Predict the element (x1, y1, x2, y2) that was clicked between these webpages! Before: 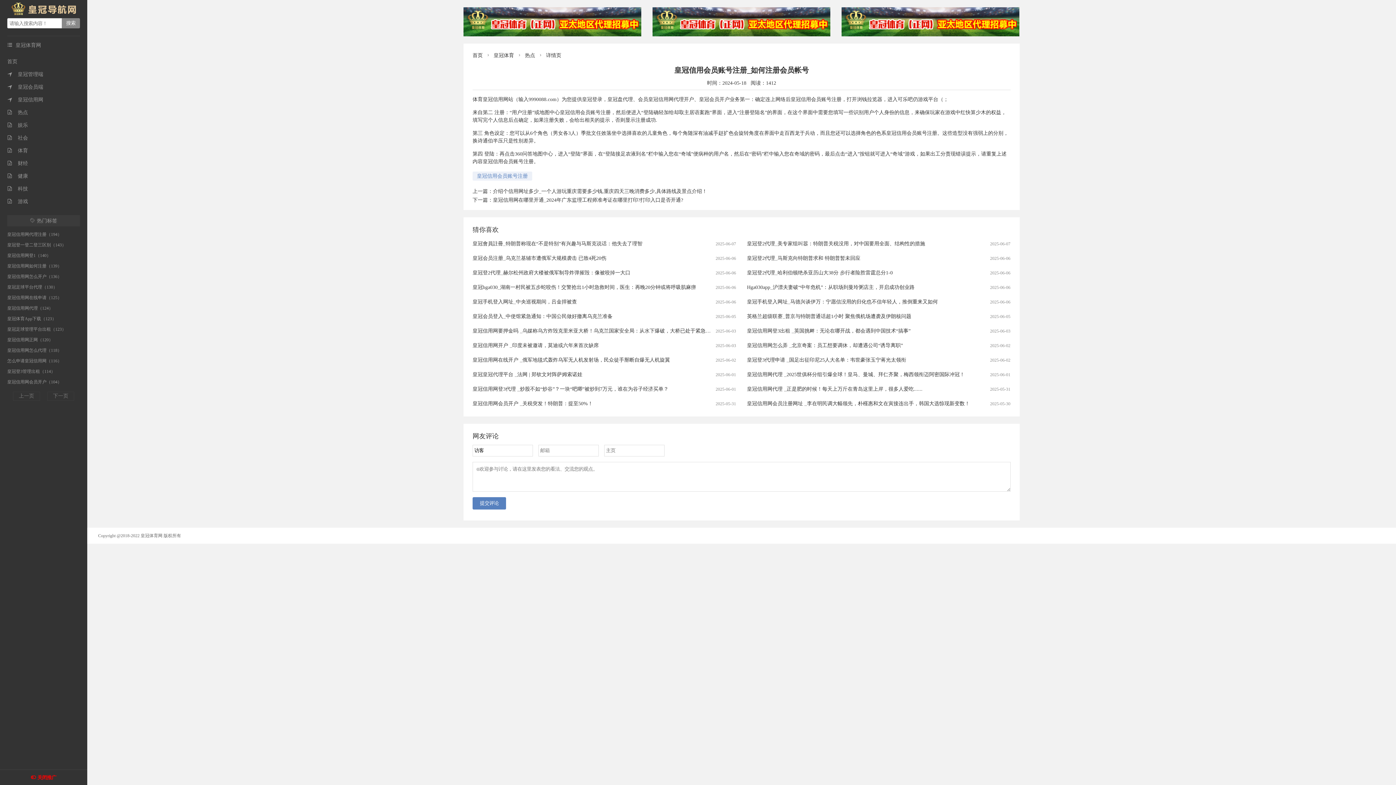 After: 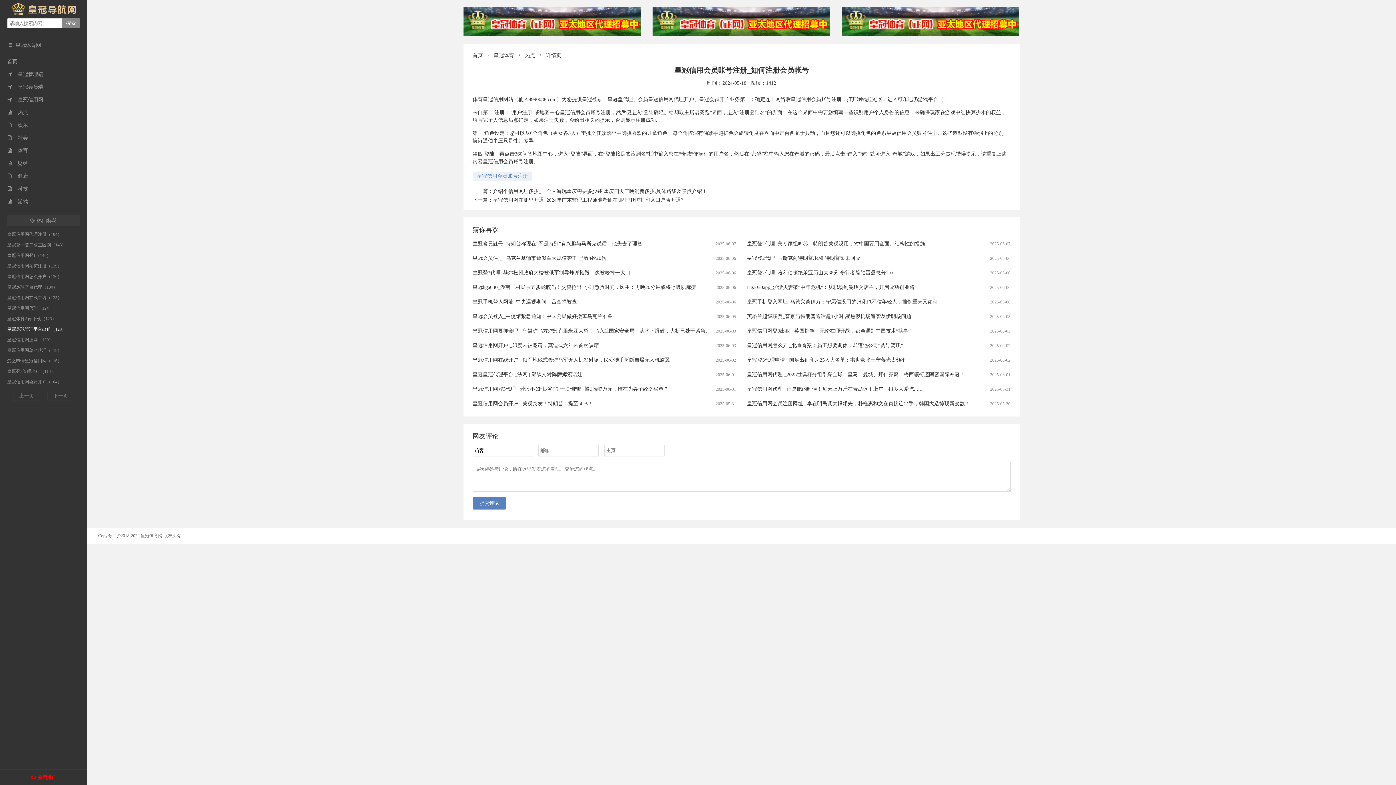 Action: bbox: (7, 326, 66, 332) label: 皇冠足球管理平台出租（123）